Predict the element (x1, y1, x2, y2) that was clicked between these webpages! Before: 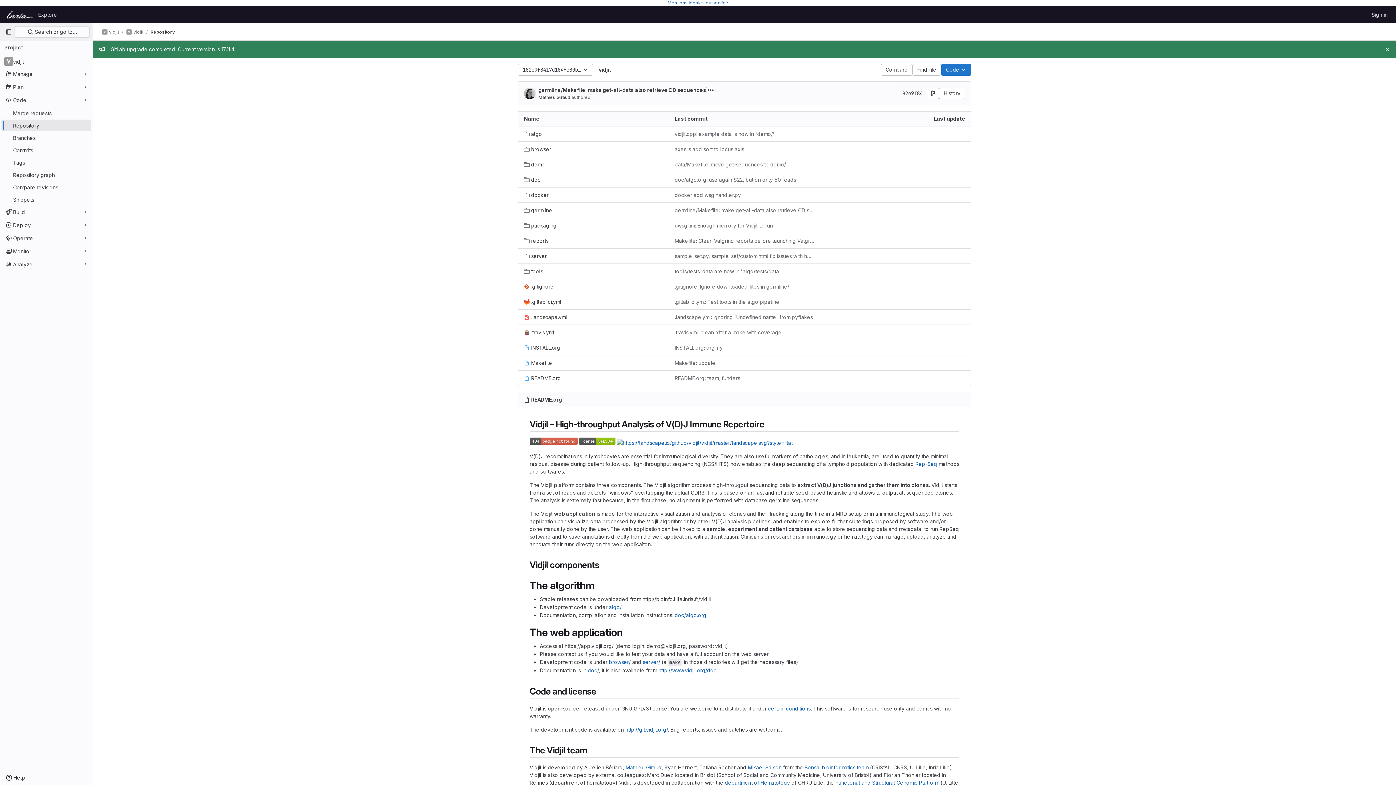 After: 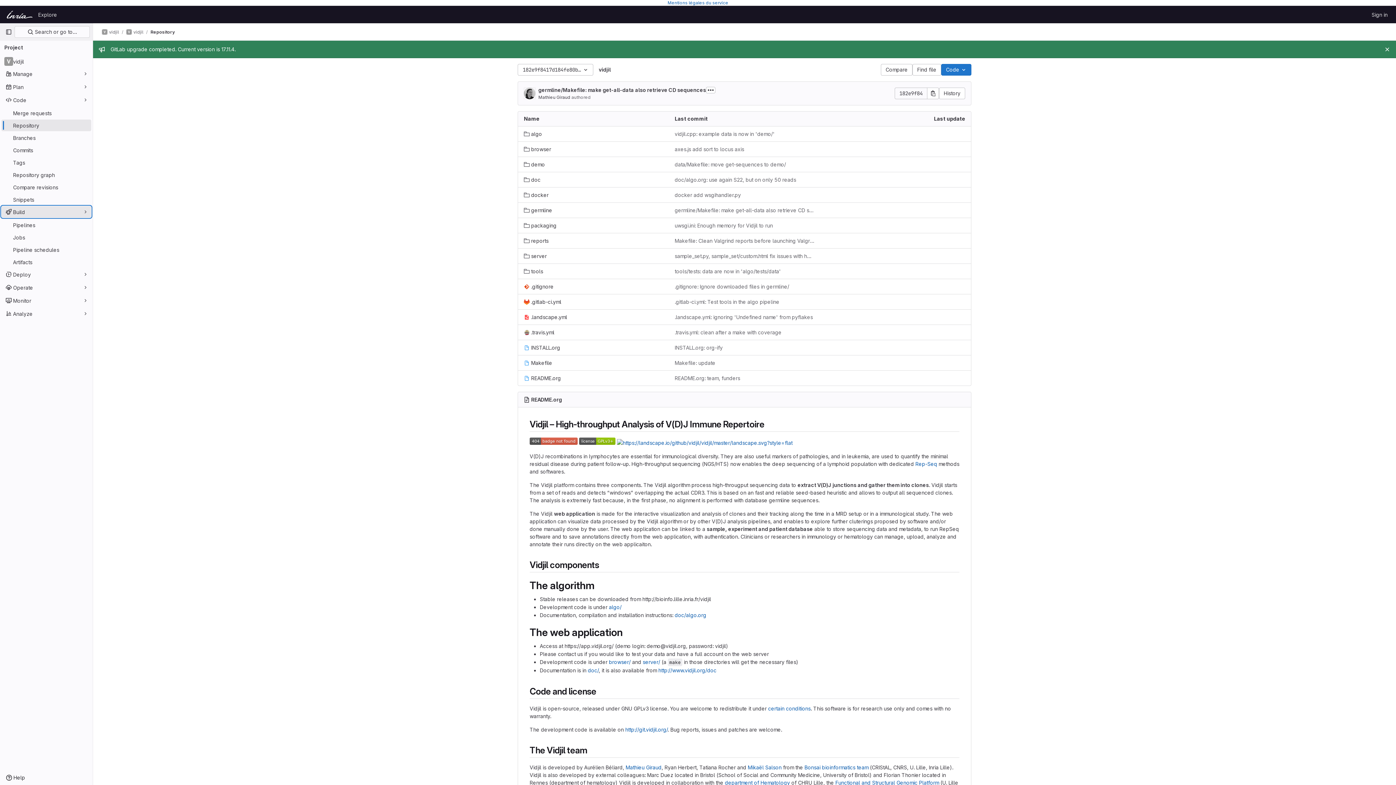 Action: bbox: (1, 206, 91, 217) label: Build